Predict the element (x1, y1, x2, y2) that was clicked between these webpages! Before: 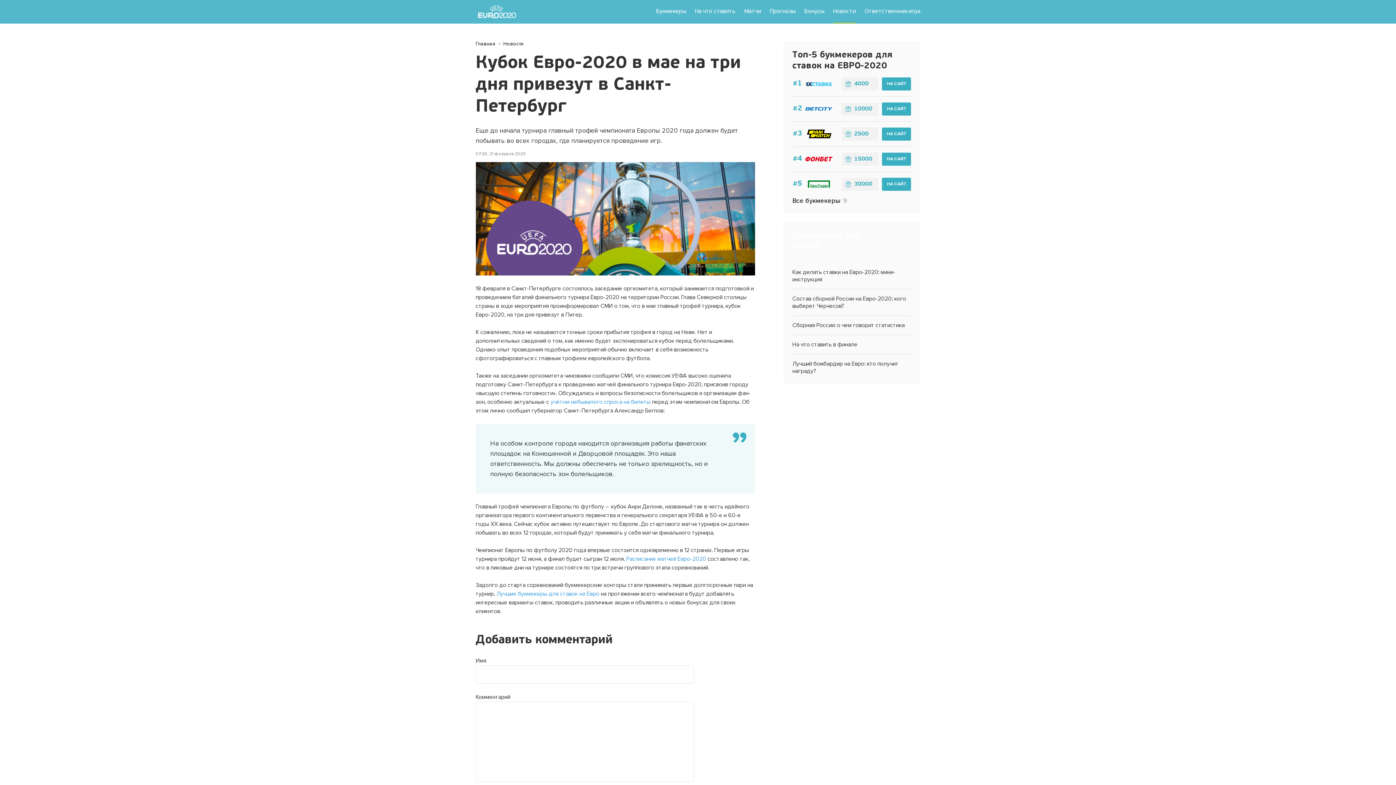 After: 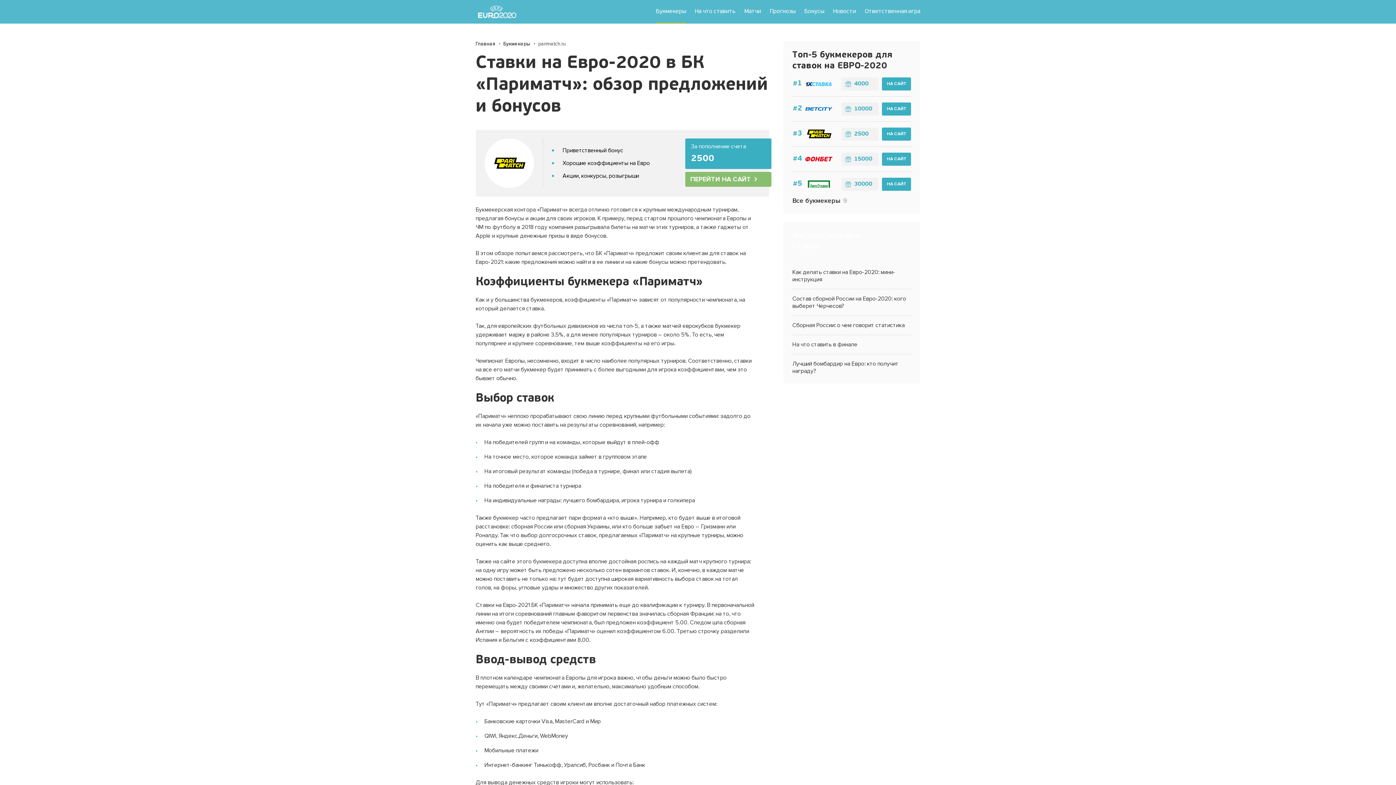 Action: bbox: (805, 129, 832, 137)